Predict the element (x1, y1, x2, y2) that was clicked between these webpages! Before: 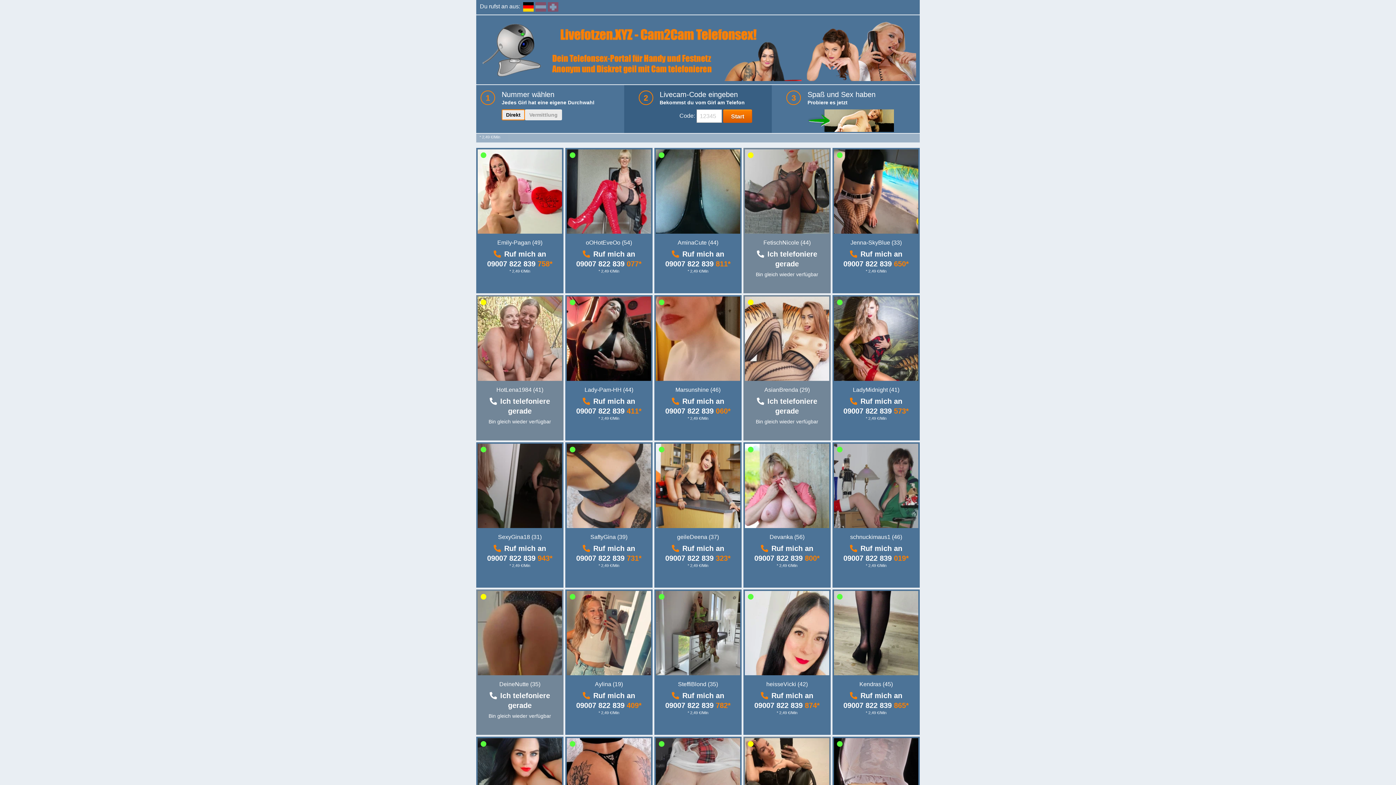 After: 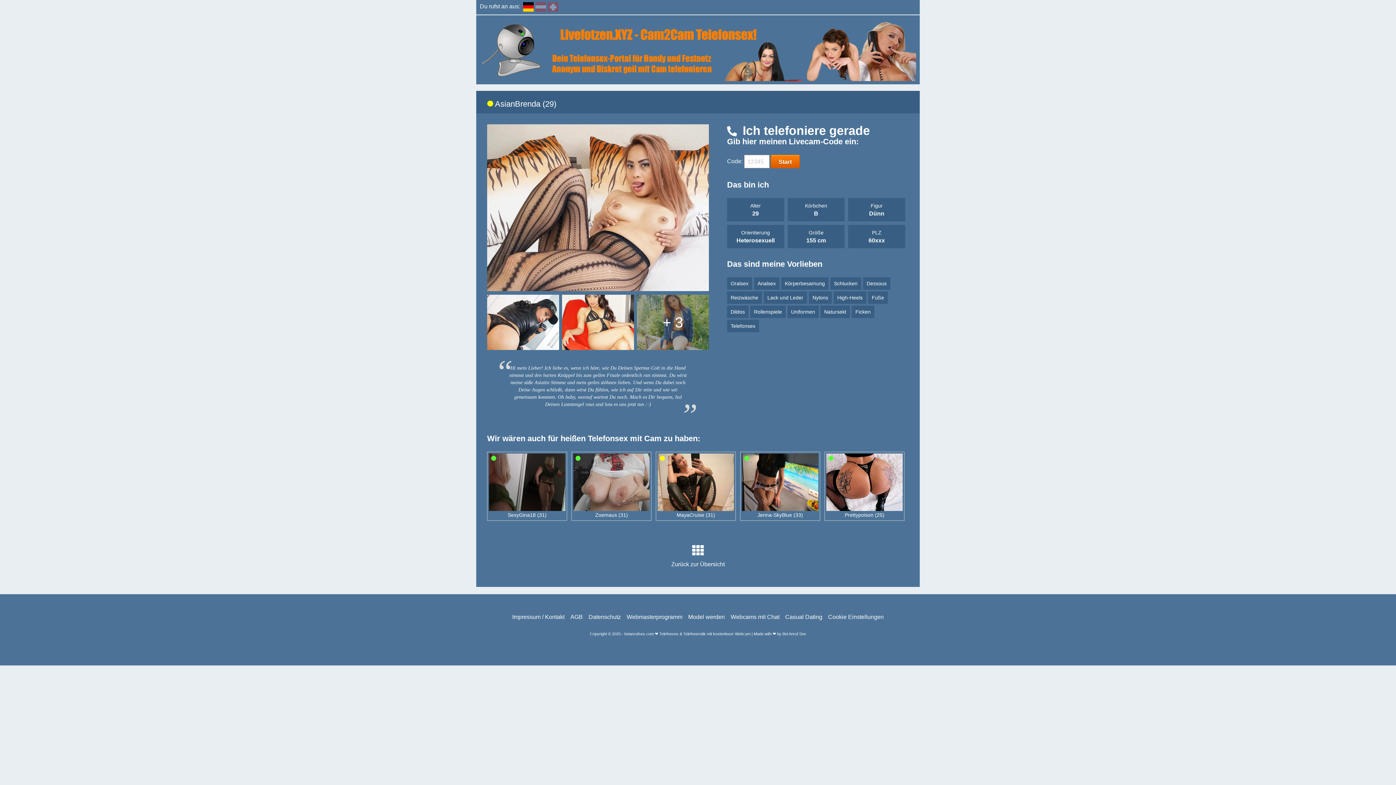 Action: label: AsianBrenda (29) bbox: (764, 386, 810, 393)